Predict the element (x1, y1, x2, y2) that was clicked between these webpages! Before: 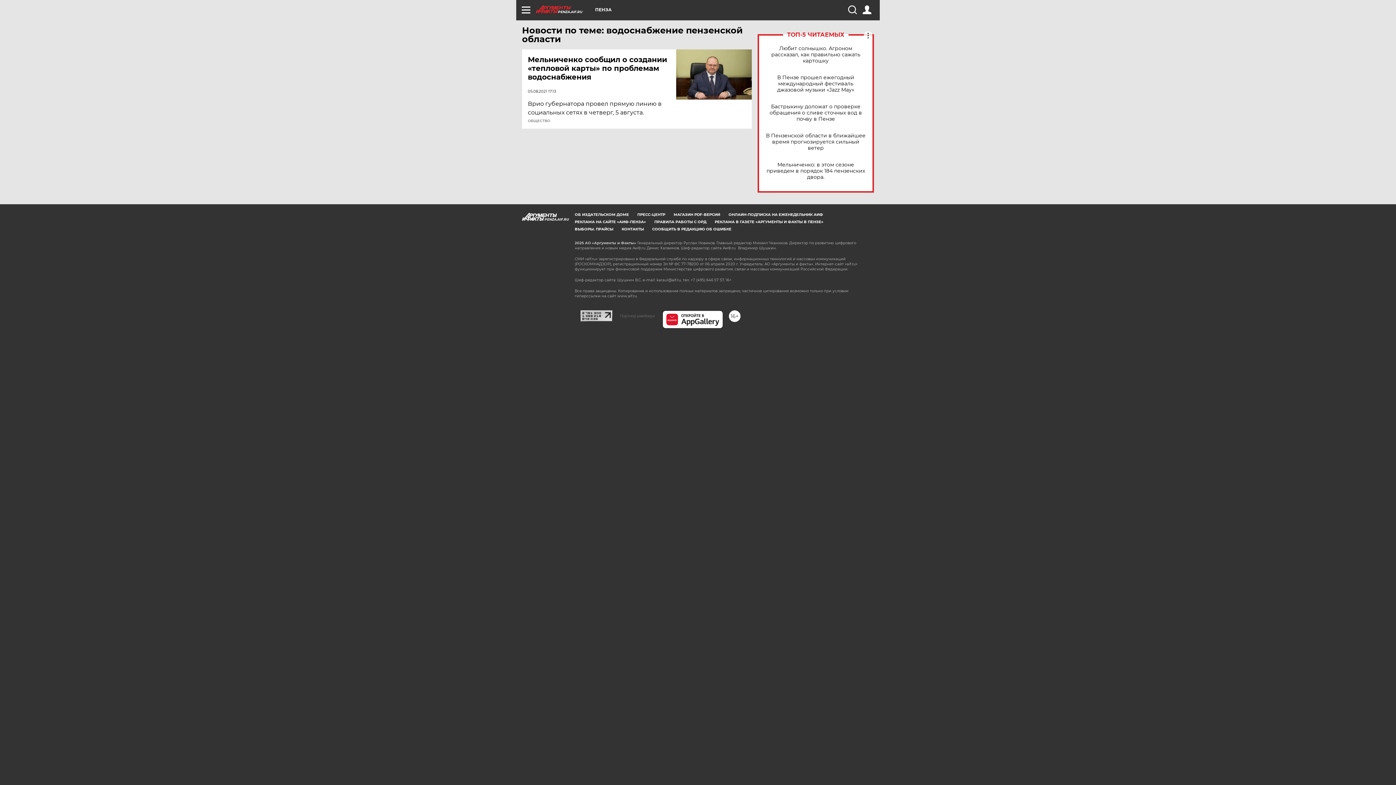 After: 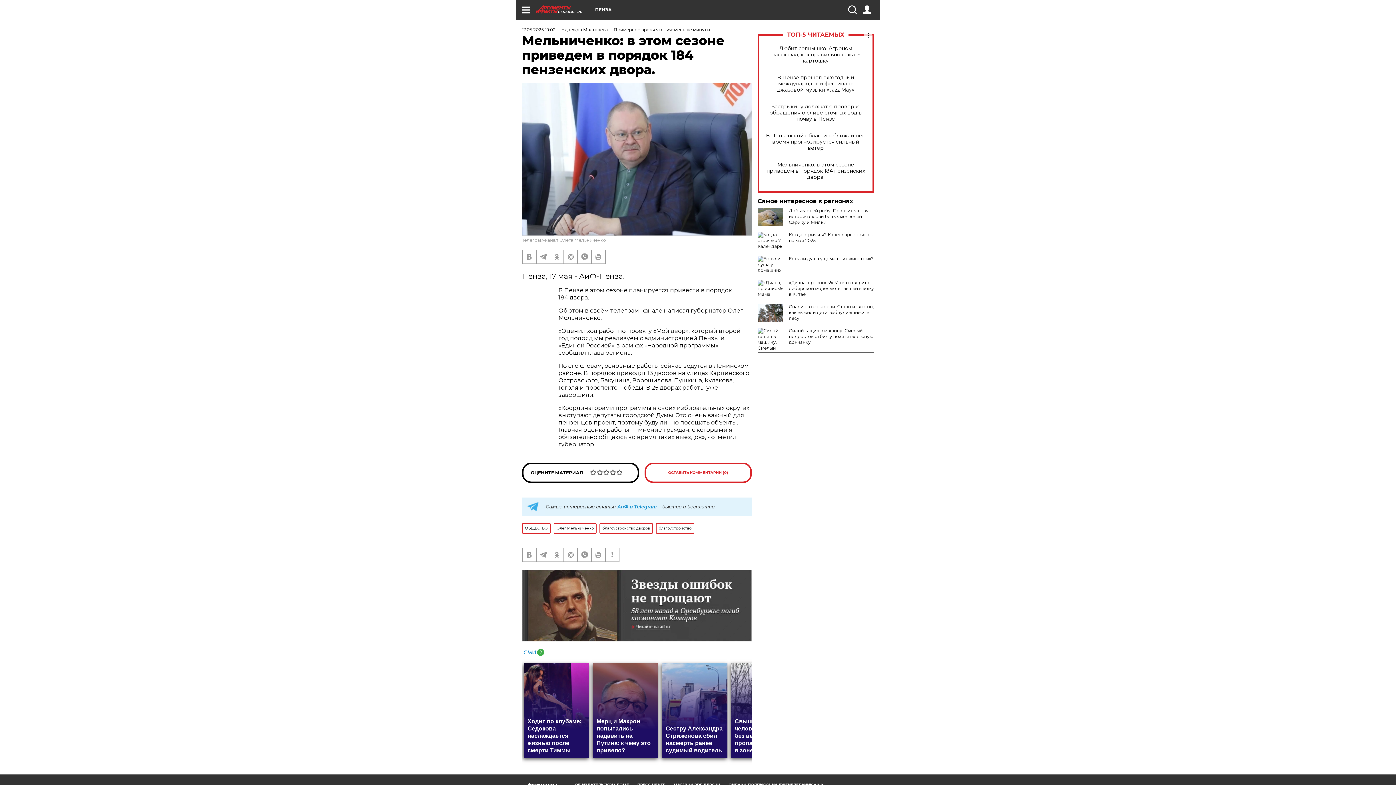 Action: label: Мельниченко: в этом сезоне приведем в порядок 184 пензенских двора. bbox: (765, 161, 866, 180)